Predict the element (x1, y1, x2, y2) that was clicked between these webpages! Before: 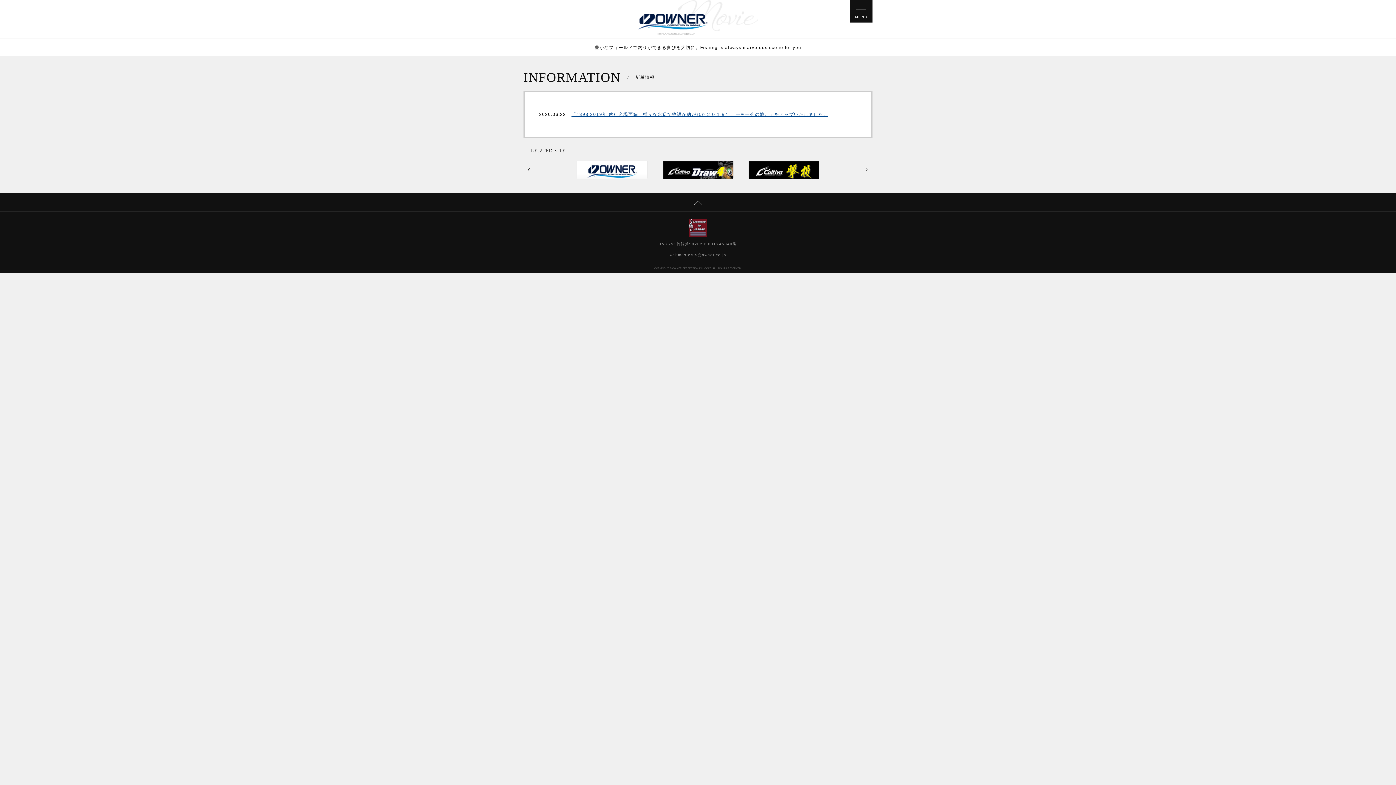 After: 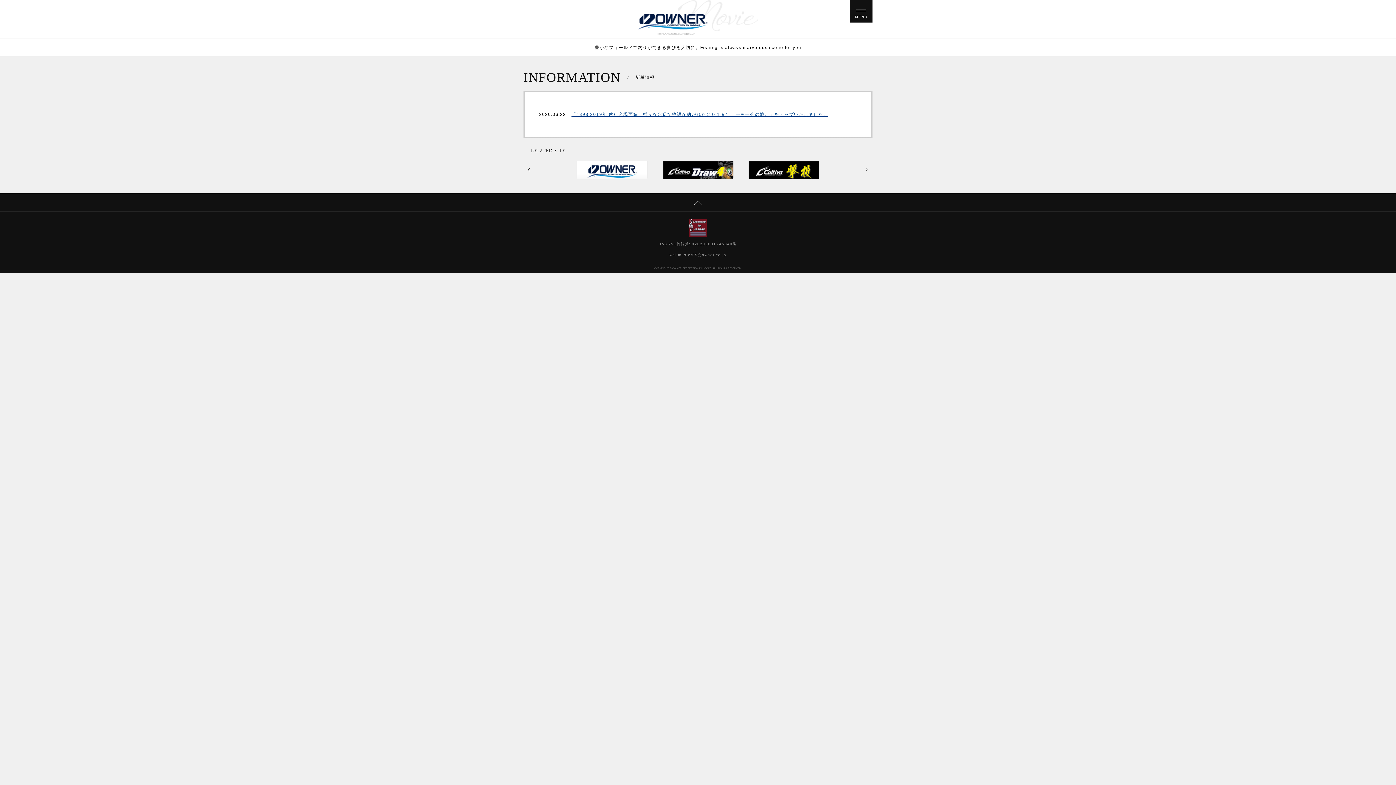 Action: bbox: (861, 164, 872, 175)